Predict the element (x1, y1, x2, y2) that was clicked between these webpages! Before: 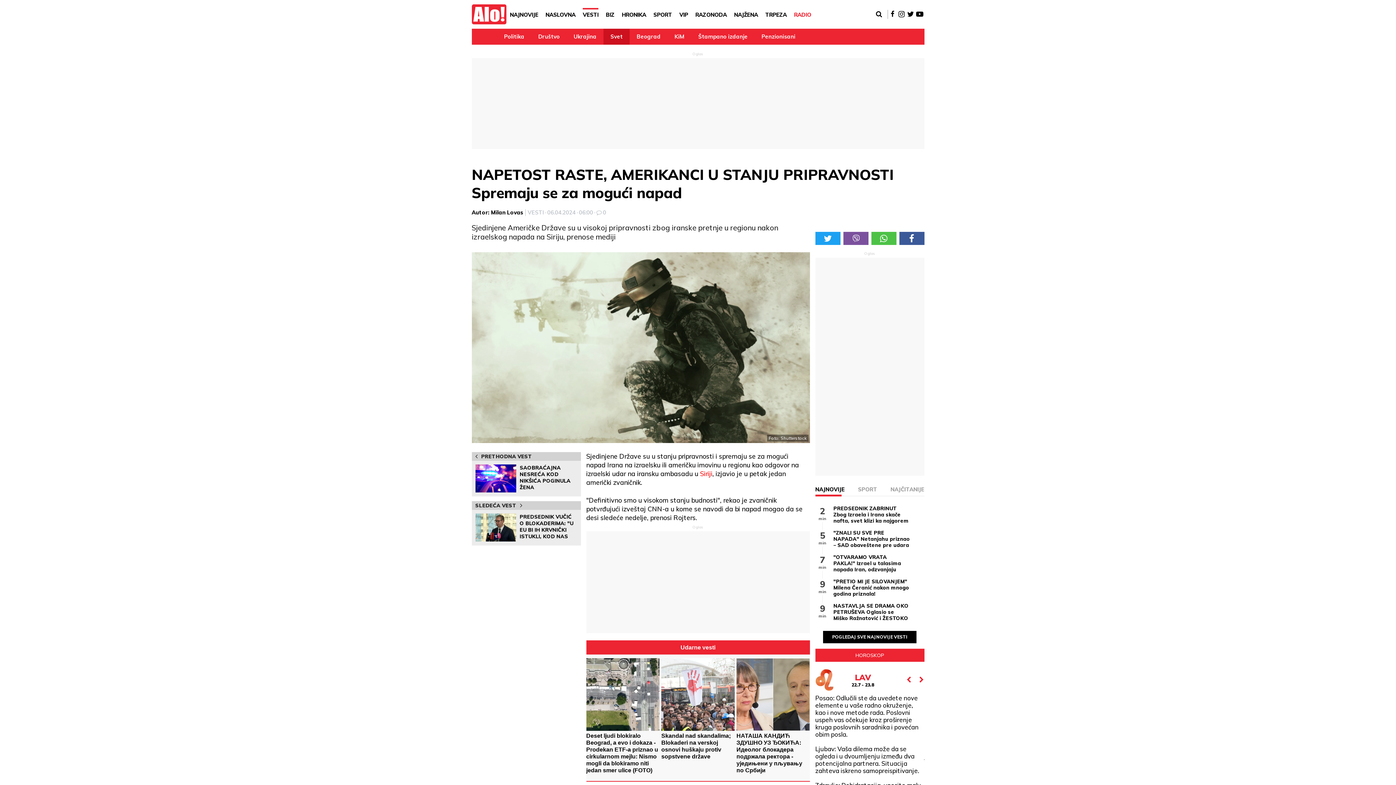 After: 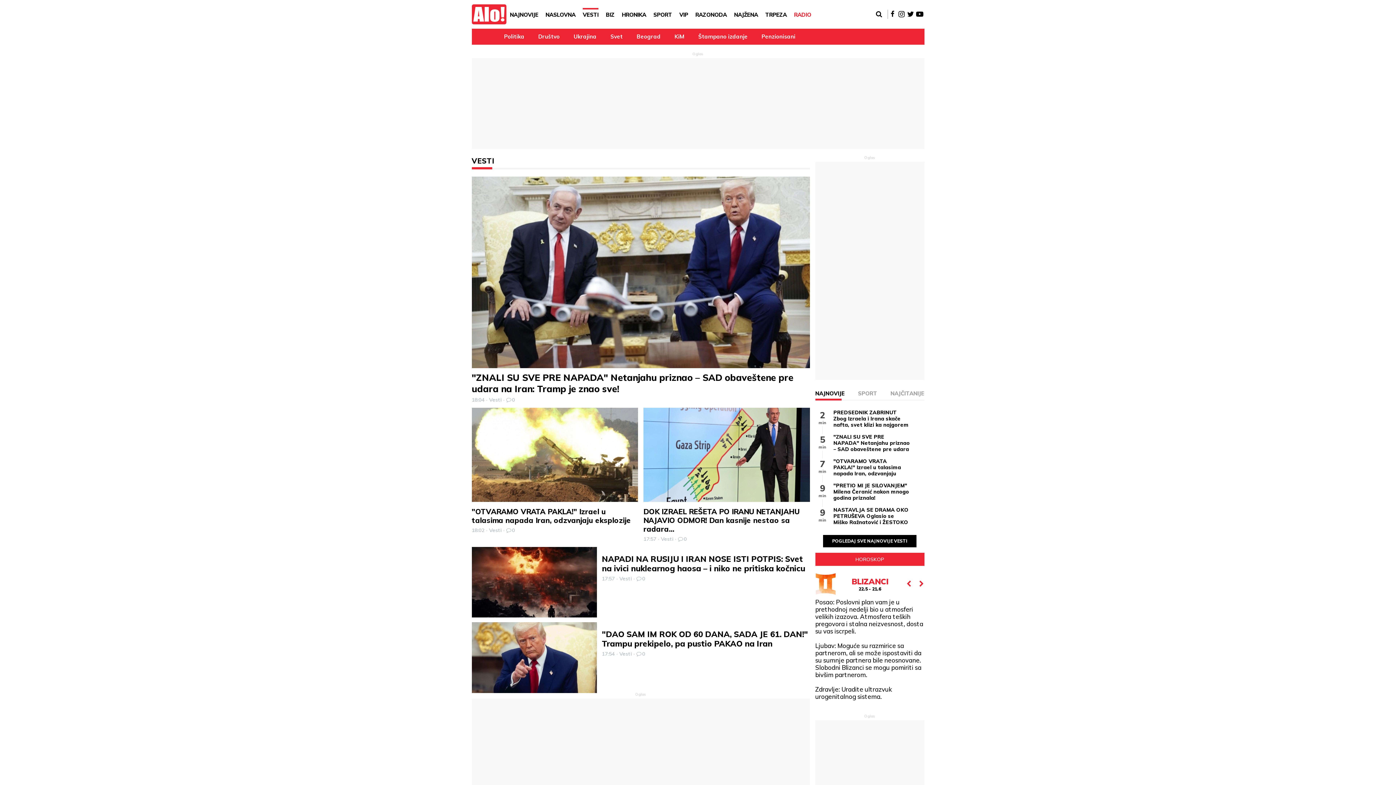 Action: bbox: (582, 7, 598, 21) label: VESTI